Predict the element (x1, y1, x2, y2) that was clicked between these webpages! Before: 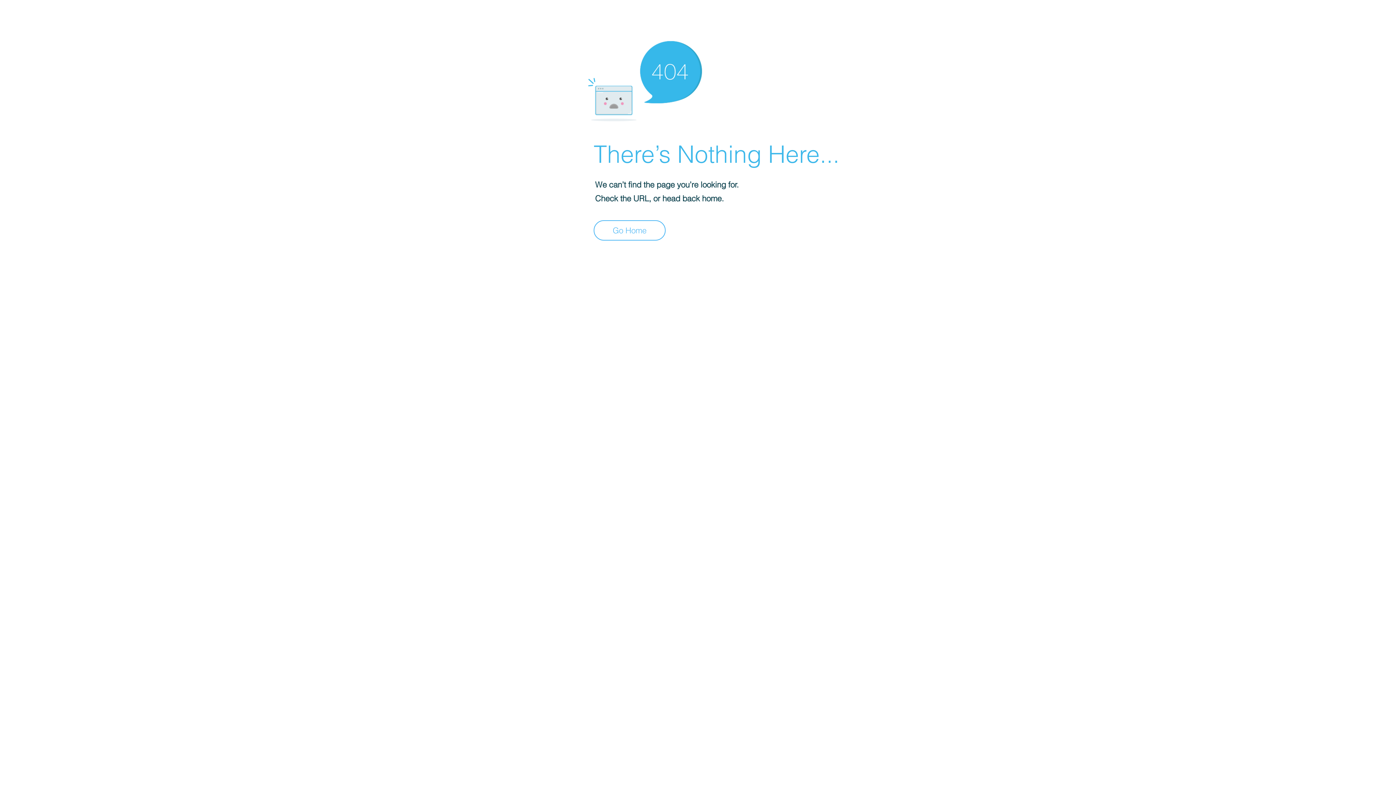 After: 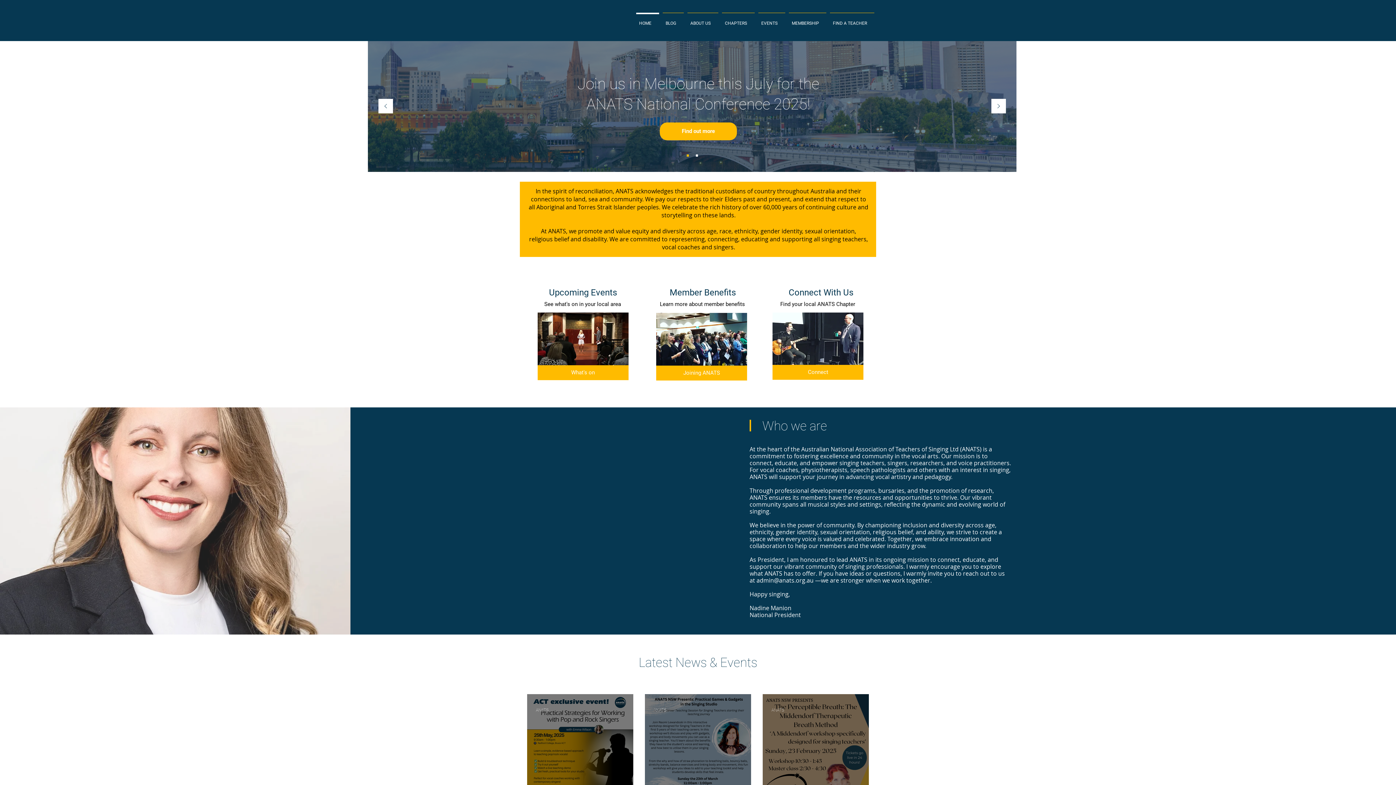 Action: bbox: (593, 220, 665, 240) label: Go Home